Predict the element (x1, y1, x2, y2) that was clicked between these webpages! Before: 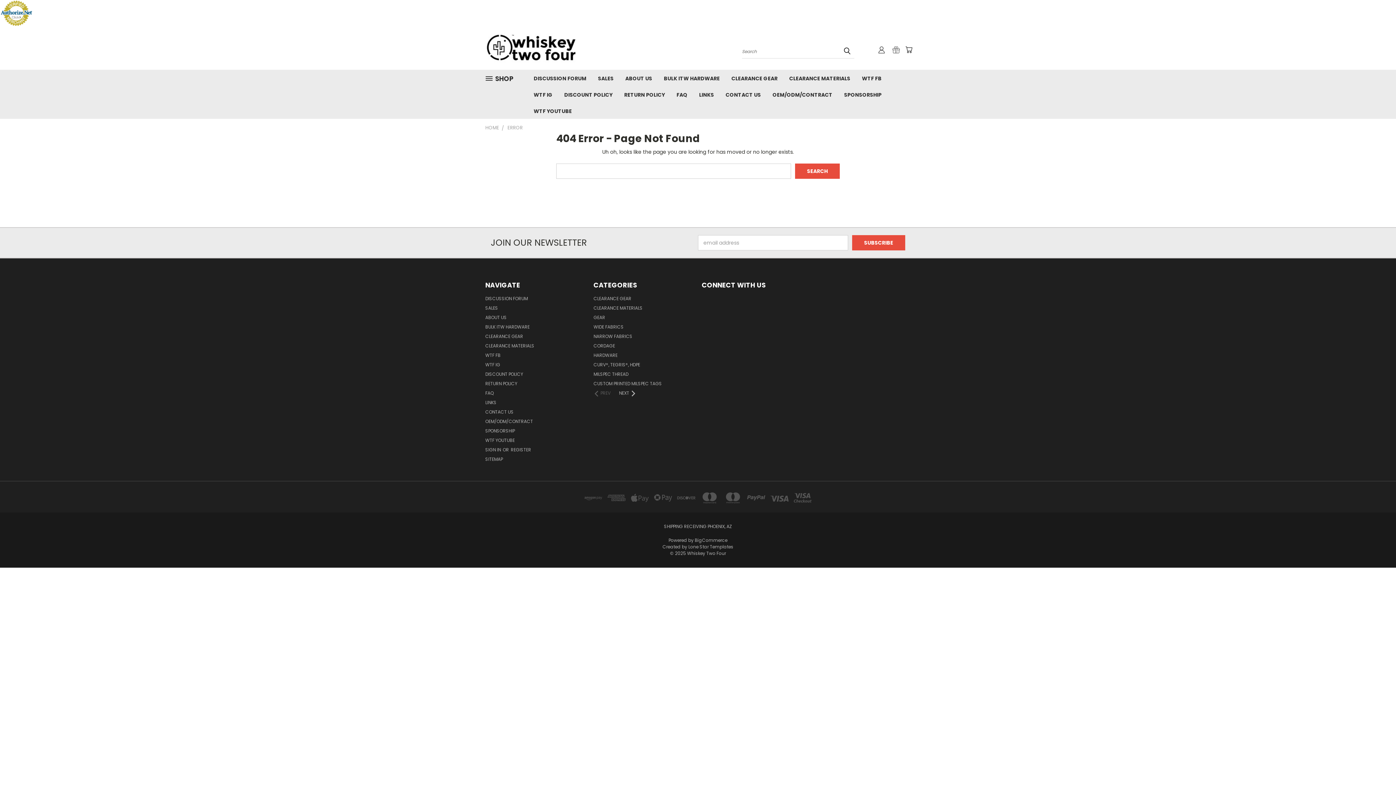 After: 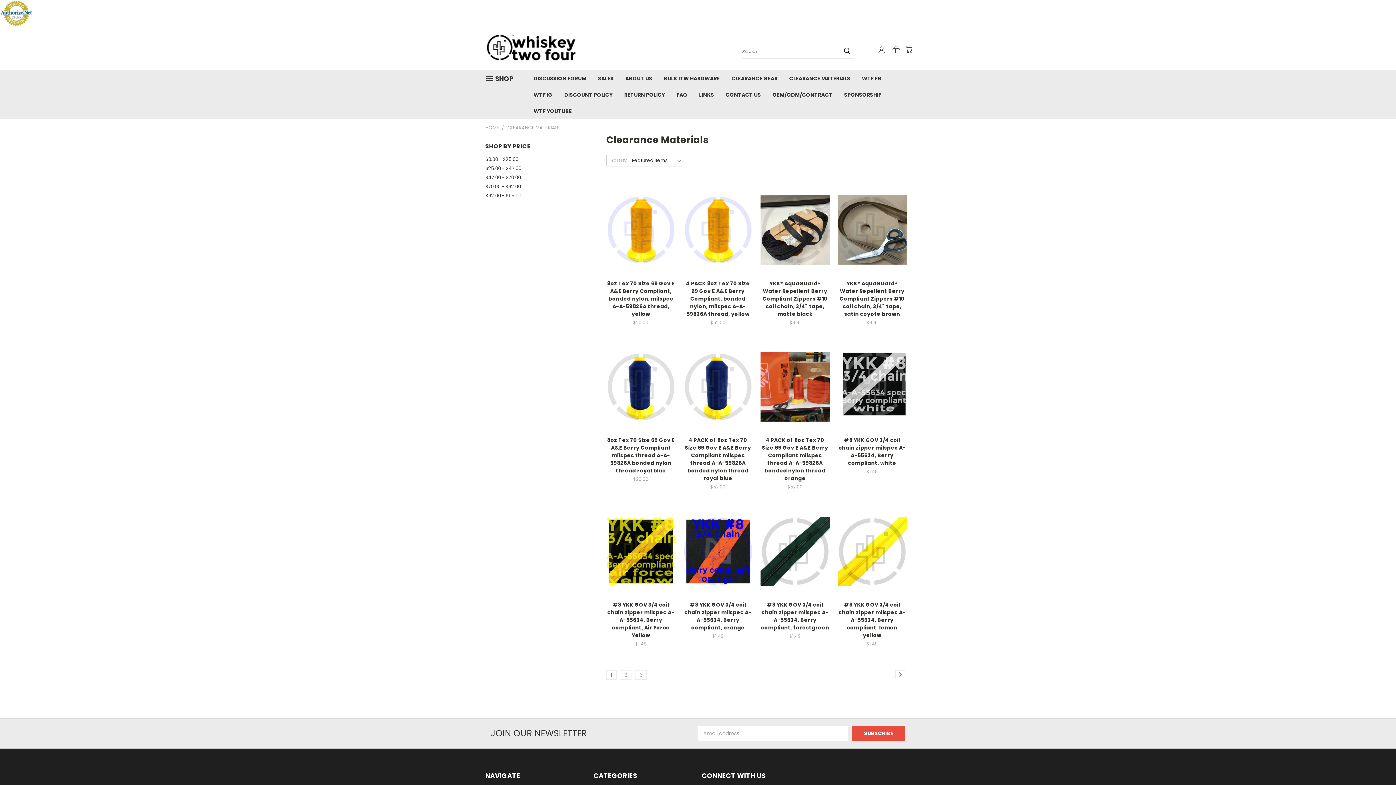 Action: label: CLEARANCE MATERIALS bbox: (593, 305, 642, 314)